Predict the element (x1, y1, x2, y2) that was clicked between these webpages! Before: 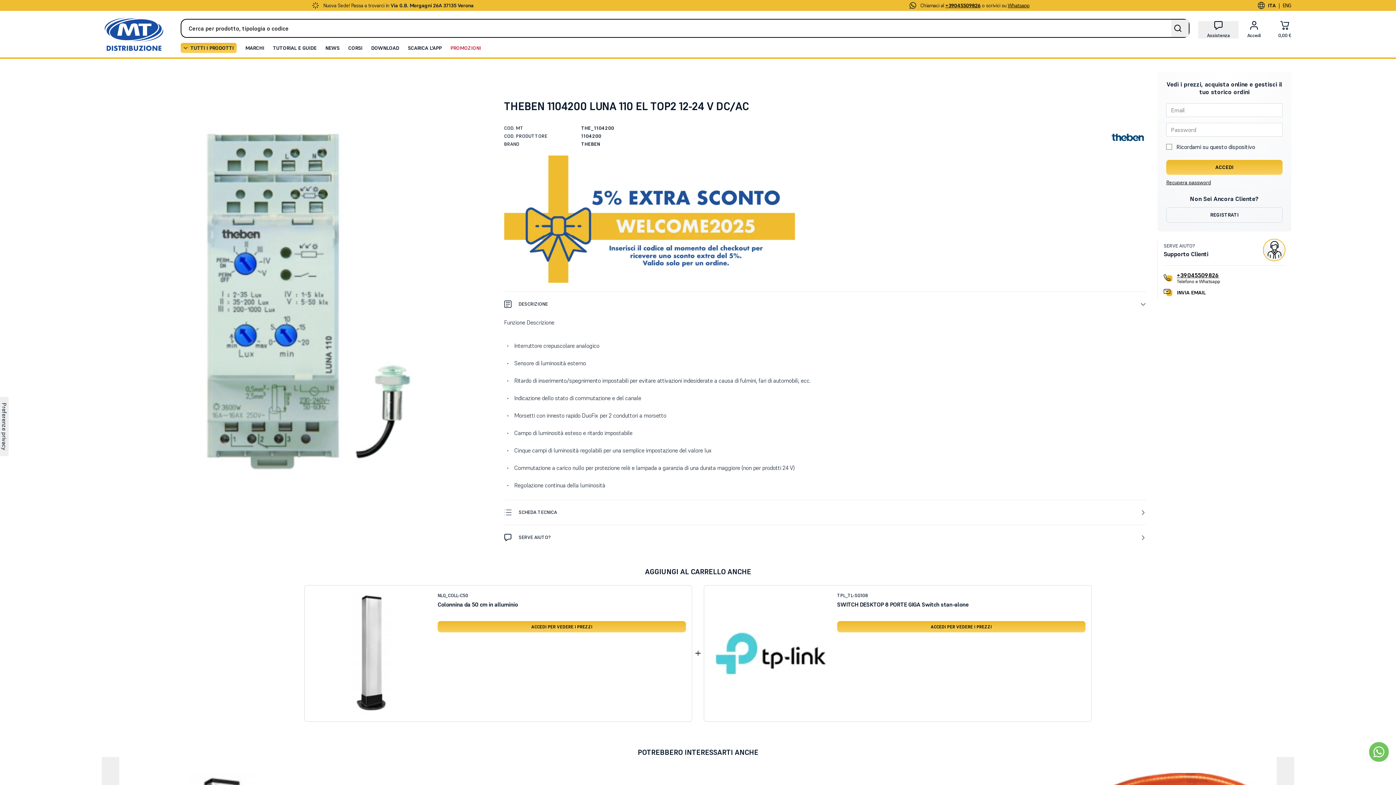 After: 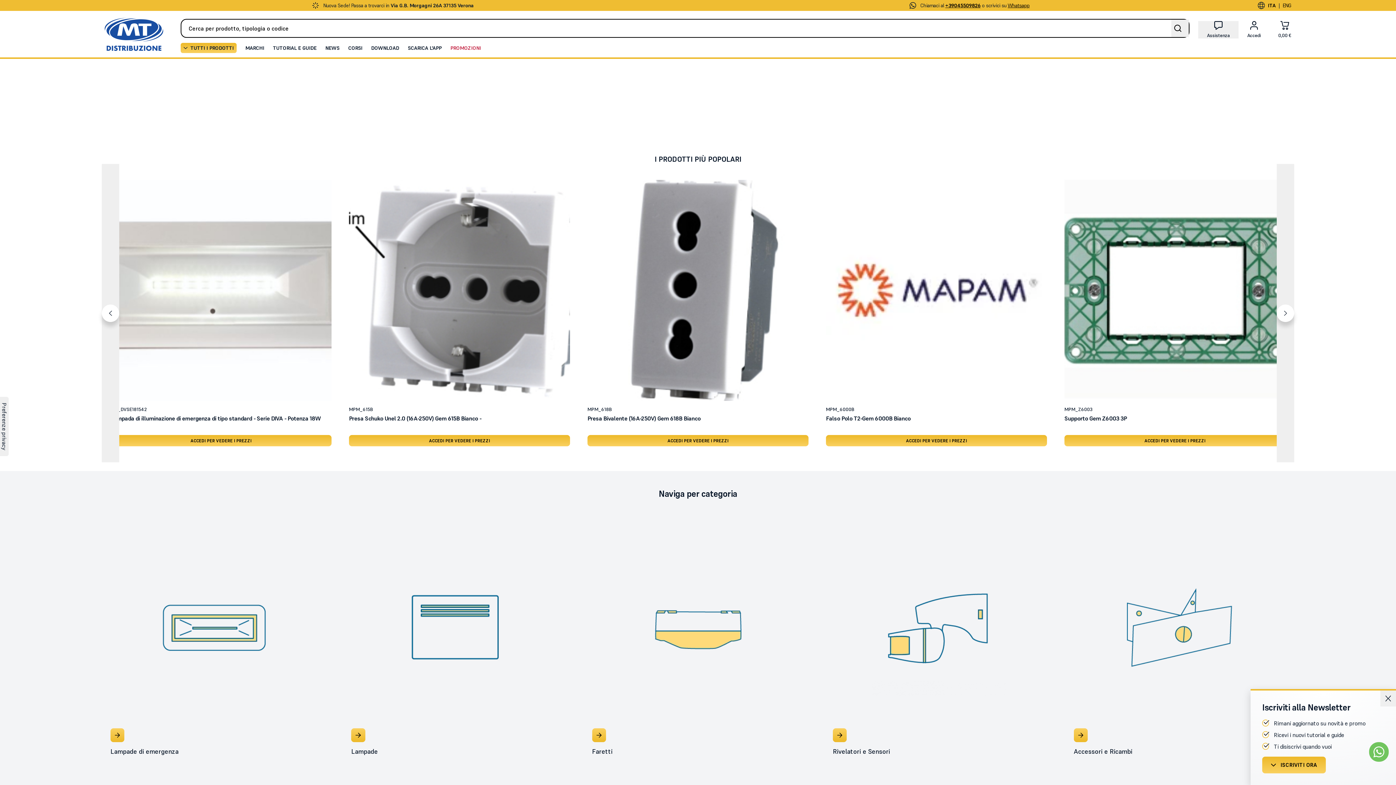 Action: bbox: (122, 64, 179, 77) label: Elettricità e Illuminazione 